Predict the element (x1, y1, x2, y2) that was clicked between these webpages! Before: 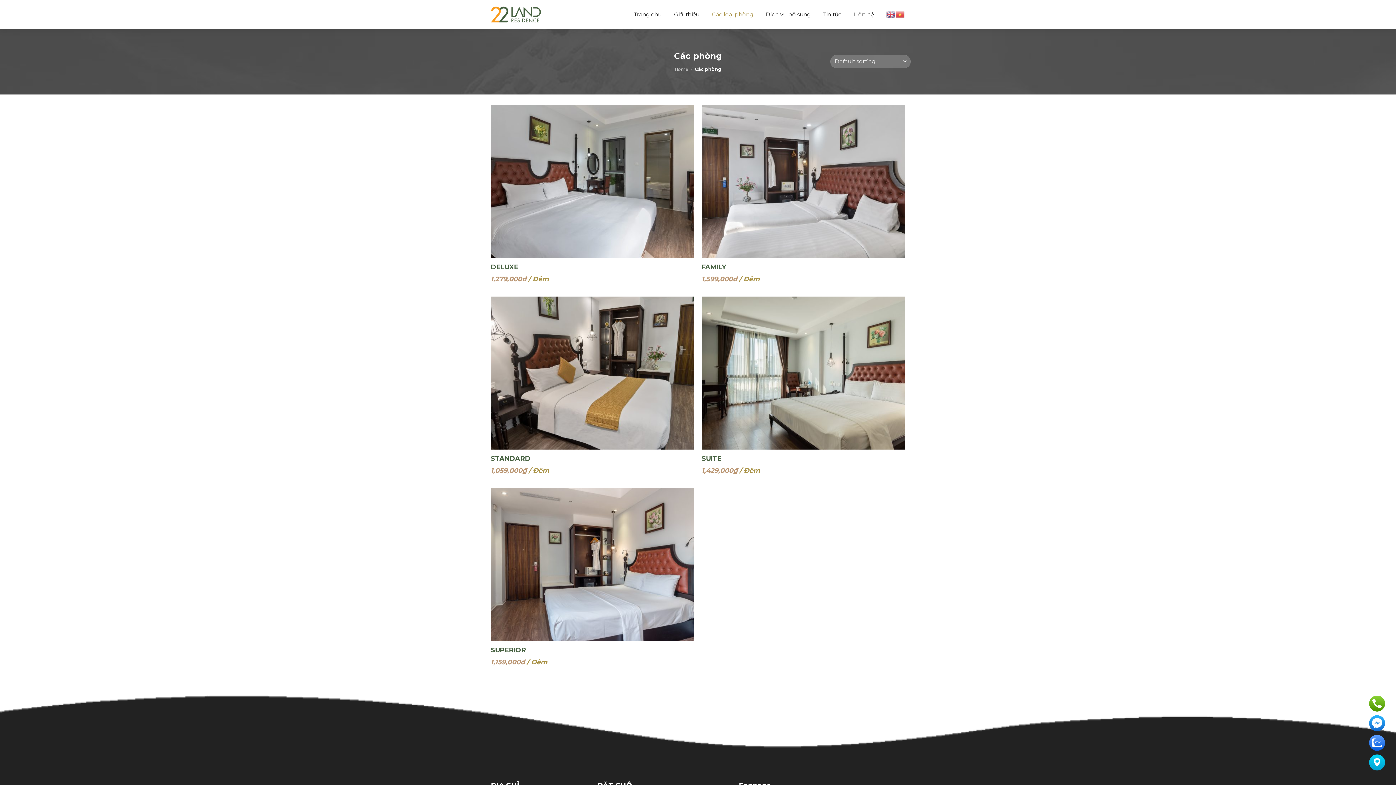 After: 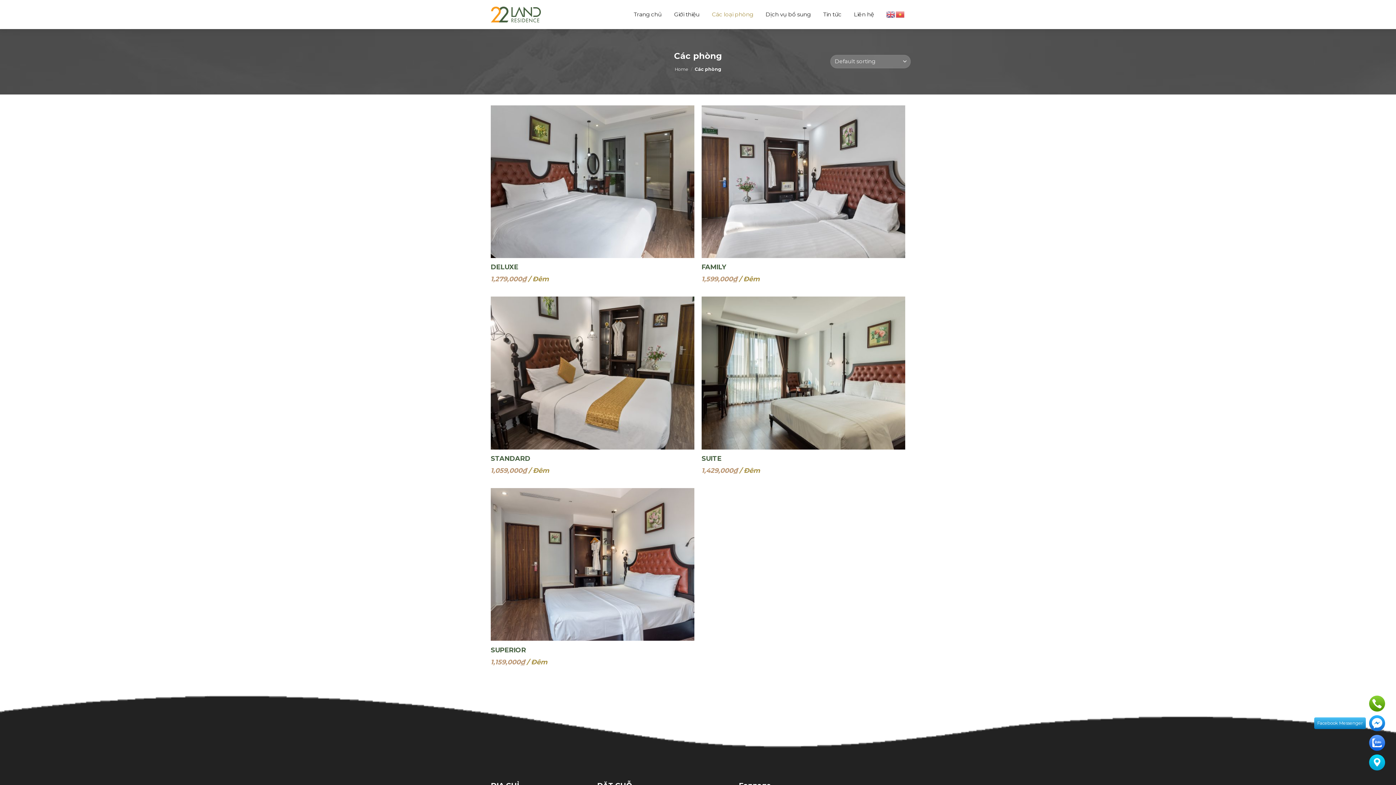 Action: bbox: (1369, 715, 1385, 731)